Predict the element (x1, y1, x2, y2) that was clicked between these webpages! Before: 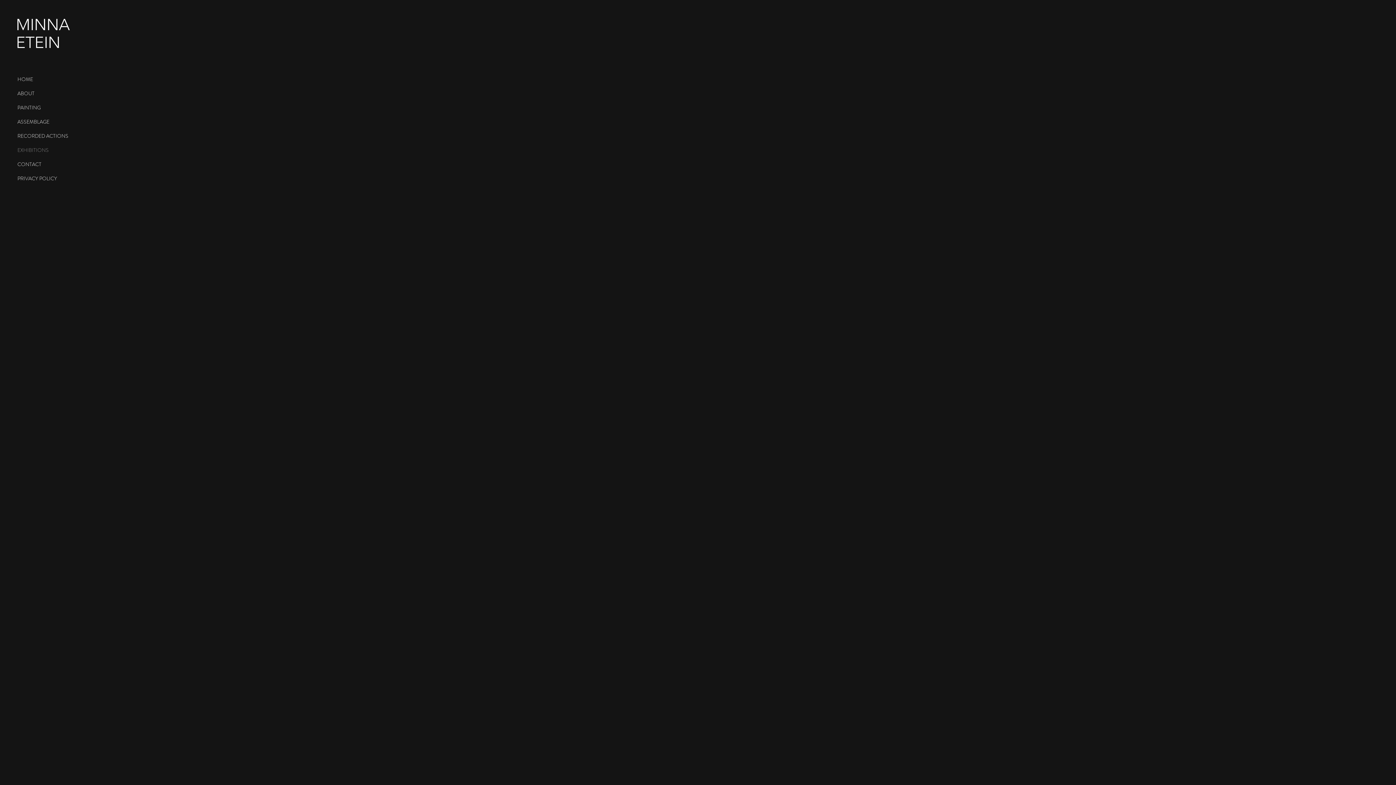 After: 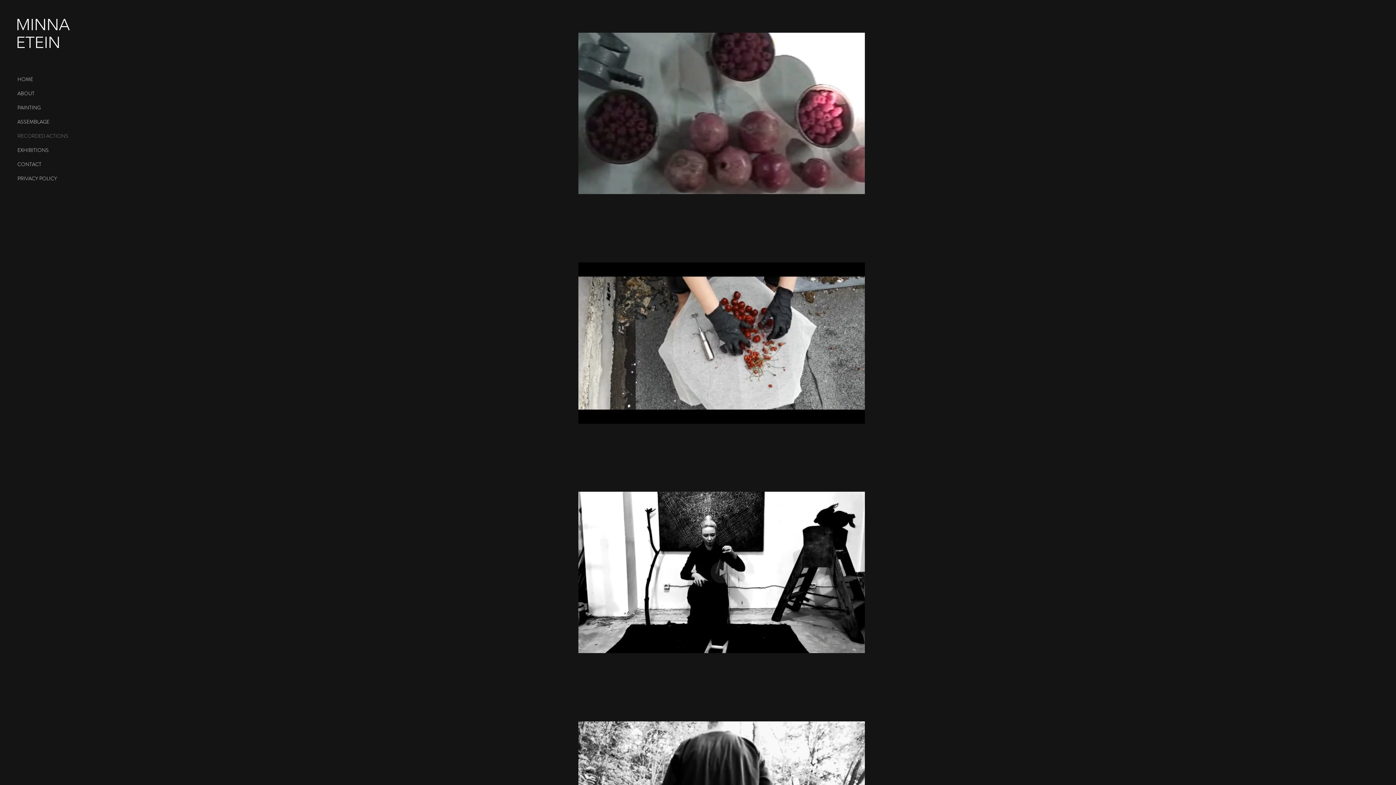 Action: label: RECORDED ACTIONS bbox: (17, 129, 95, 143)